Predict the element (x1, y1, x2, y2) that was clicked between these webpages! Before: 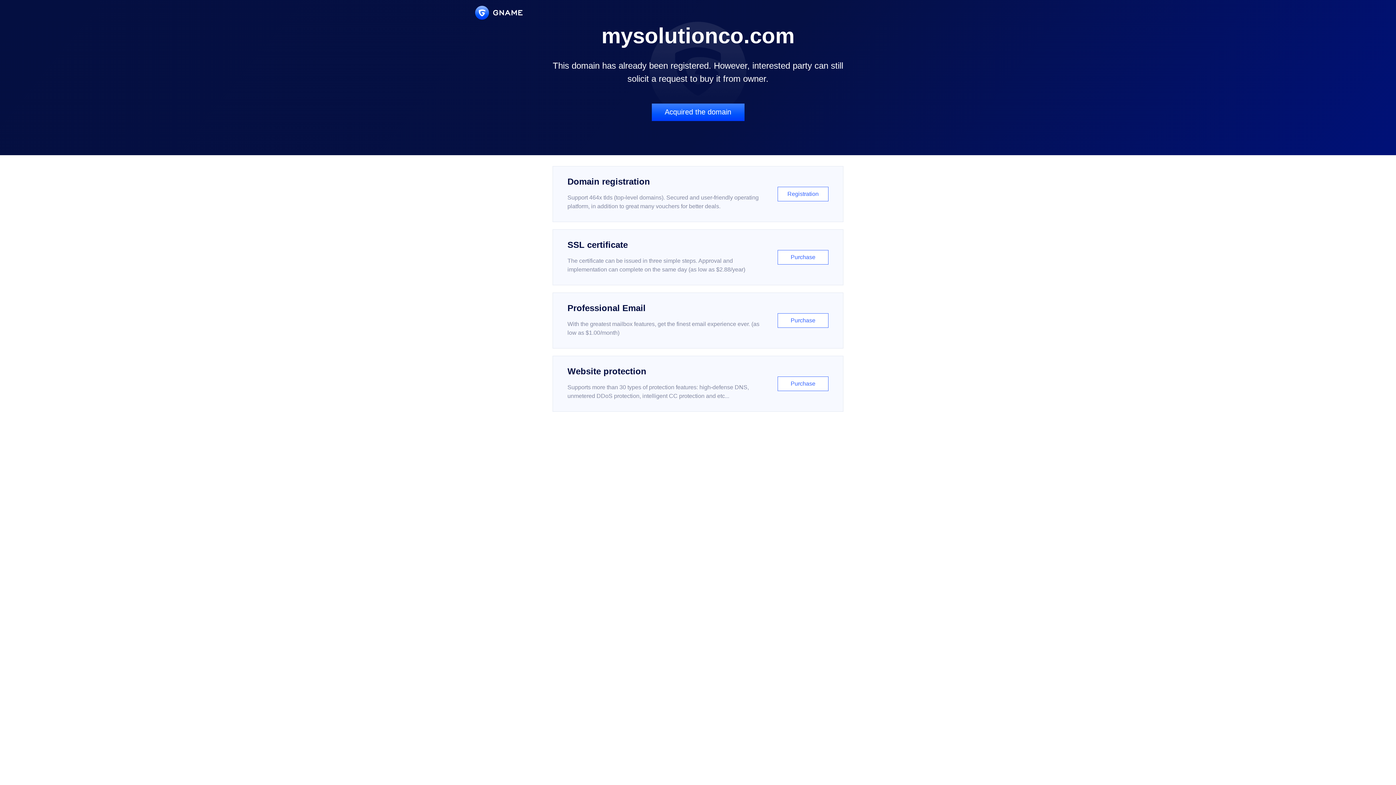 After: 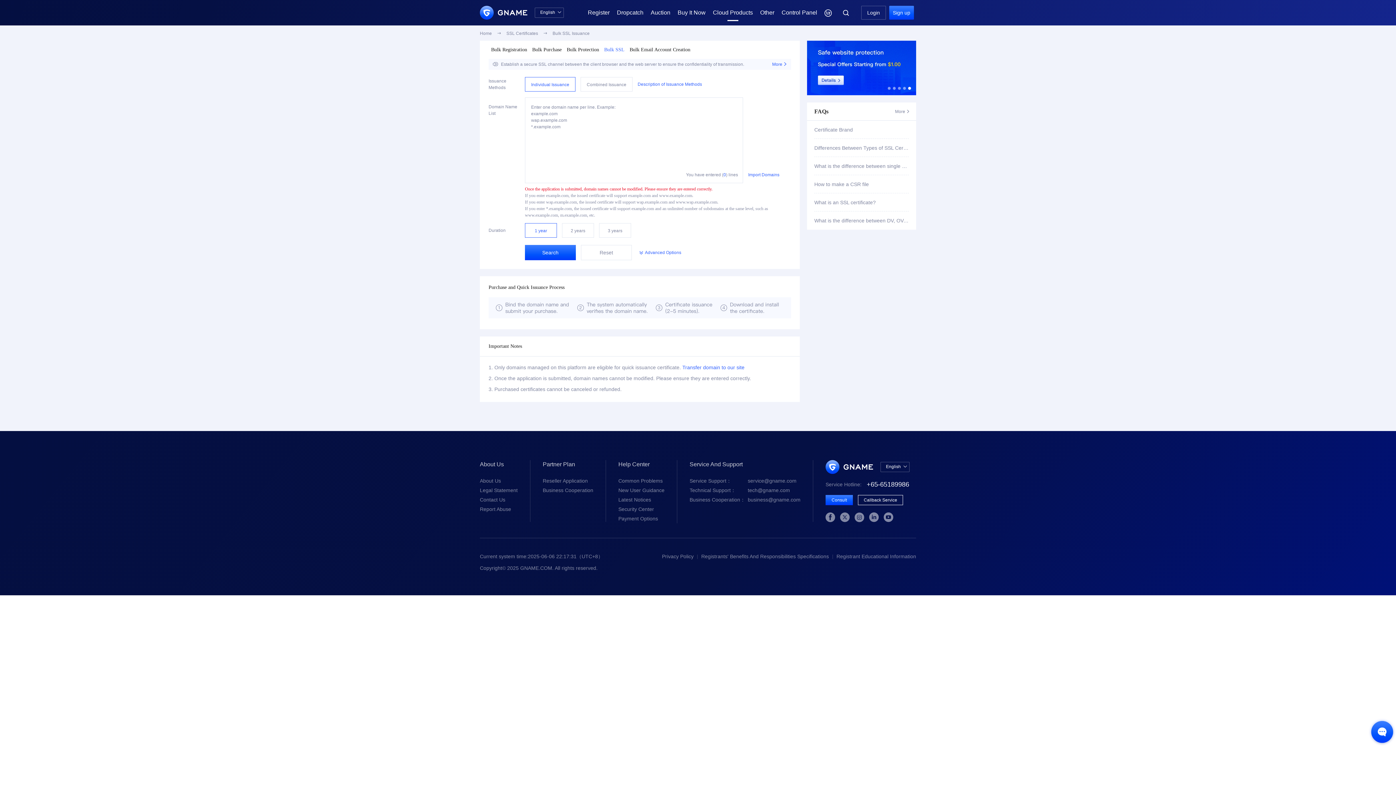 Action: label: SSL certificate

The certificate can be issued in three simple steps. Approval and implementation can complete on the same day (as low as $2.88/year)

Purchase bbox: (552, 229, 843, 285)